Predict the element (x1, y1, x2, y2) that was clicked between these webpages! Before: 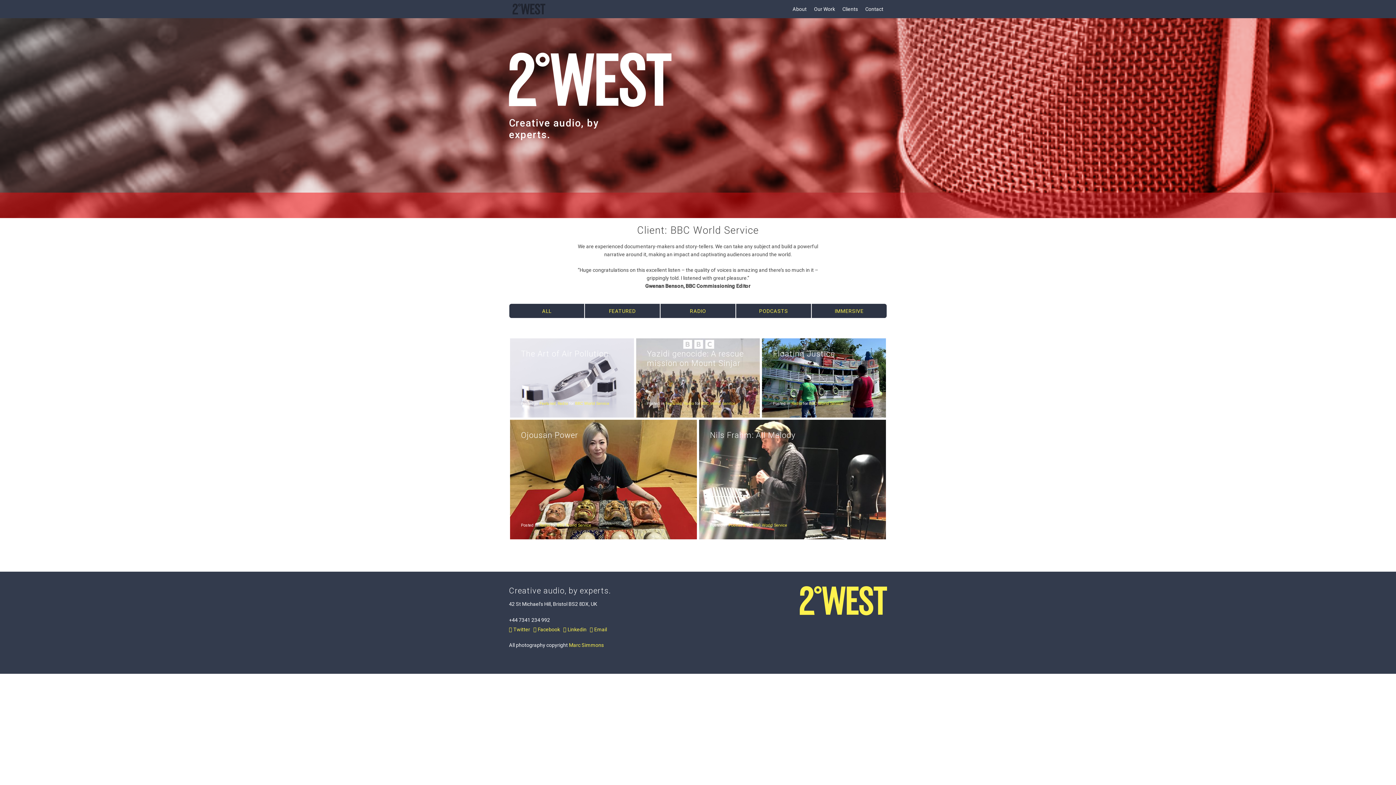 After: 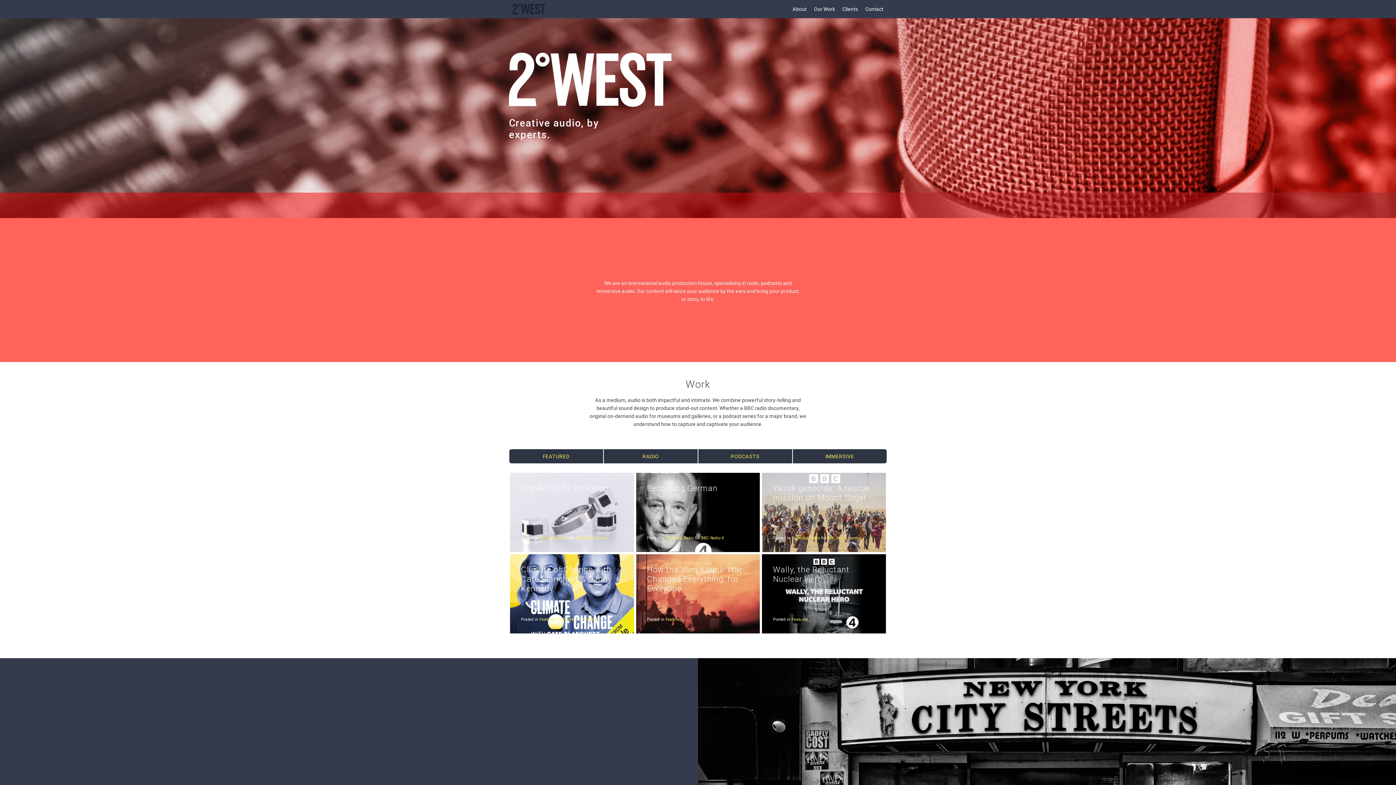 Action: bbox: (509, 97, 671, 109)